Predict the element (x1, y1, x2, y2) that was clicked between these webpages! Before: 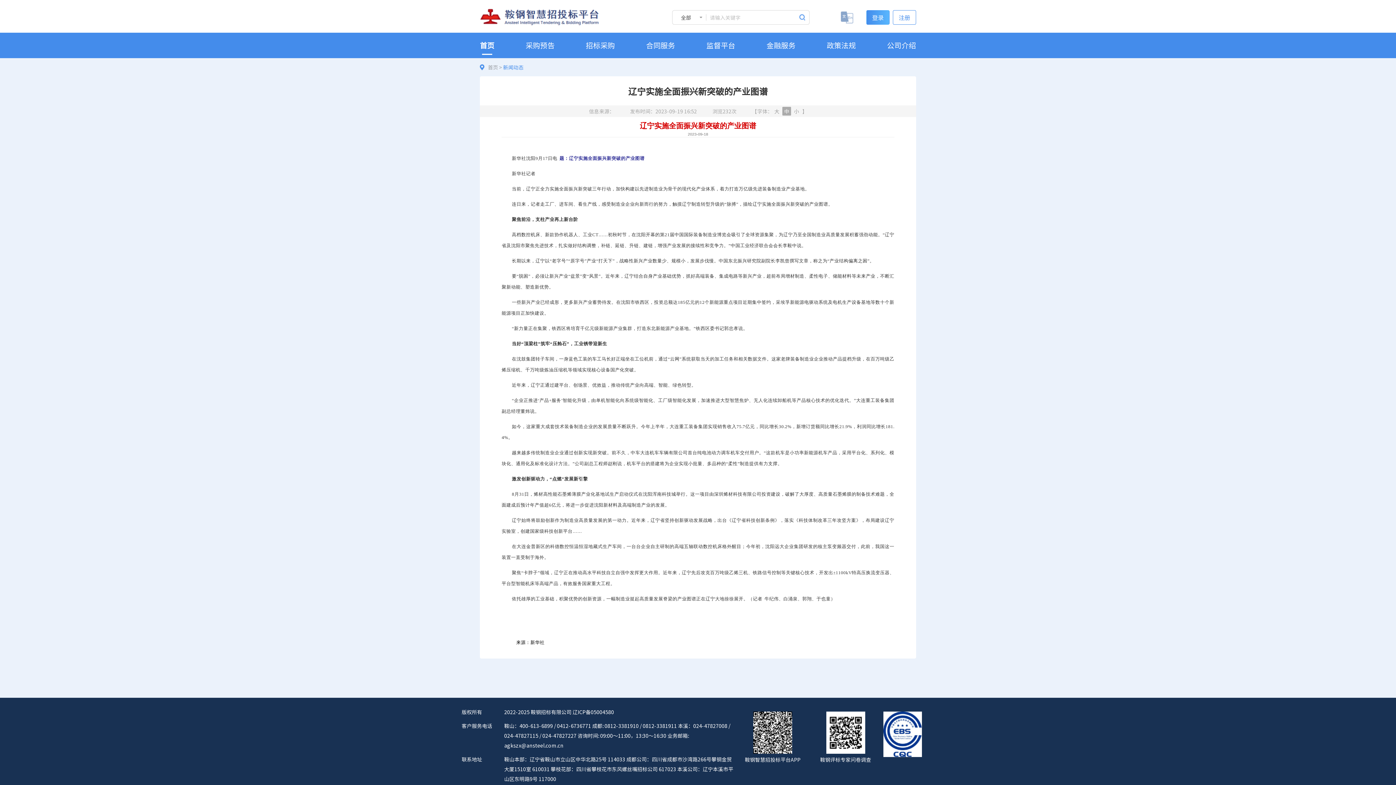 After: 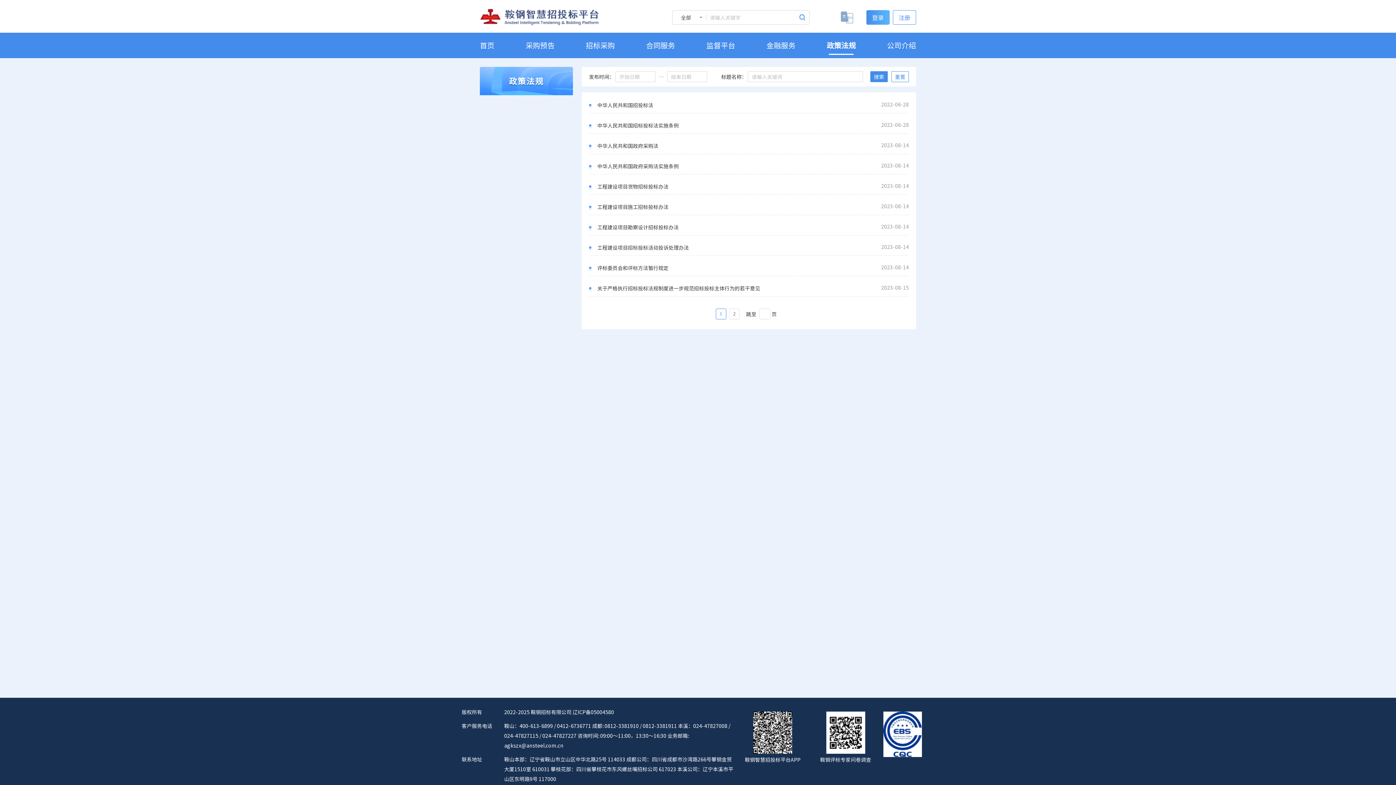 Action: bbox: (826, 40, 856, 50) label: 政策法规